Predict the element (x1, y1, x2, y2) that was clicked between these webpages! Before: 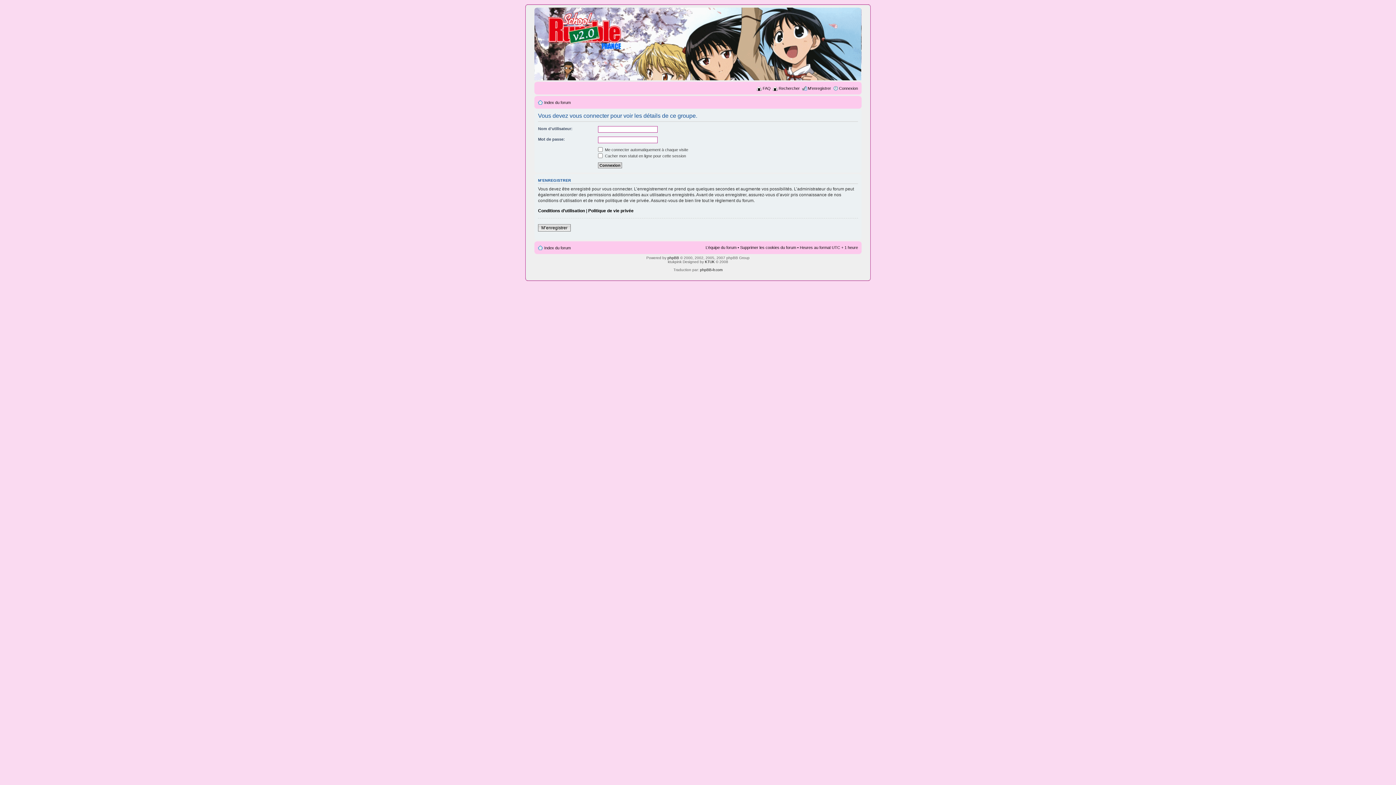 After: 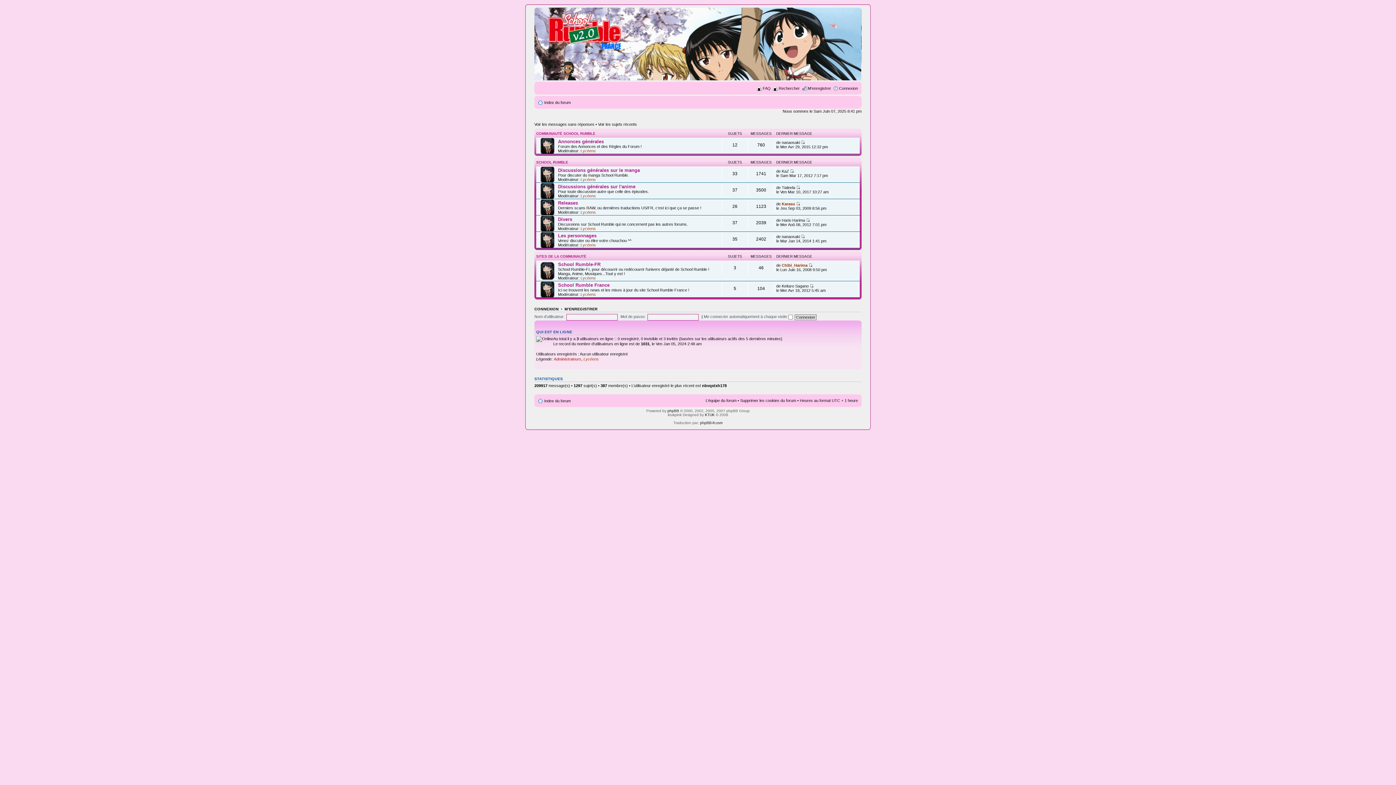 Action: label: Index du forum bbox: (544, 245, 570, 250)